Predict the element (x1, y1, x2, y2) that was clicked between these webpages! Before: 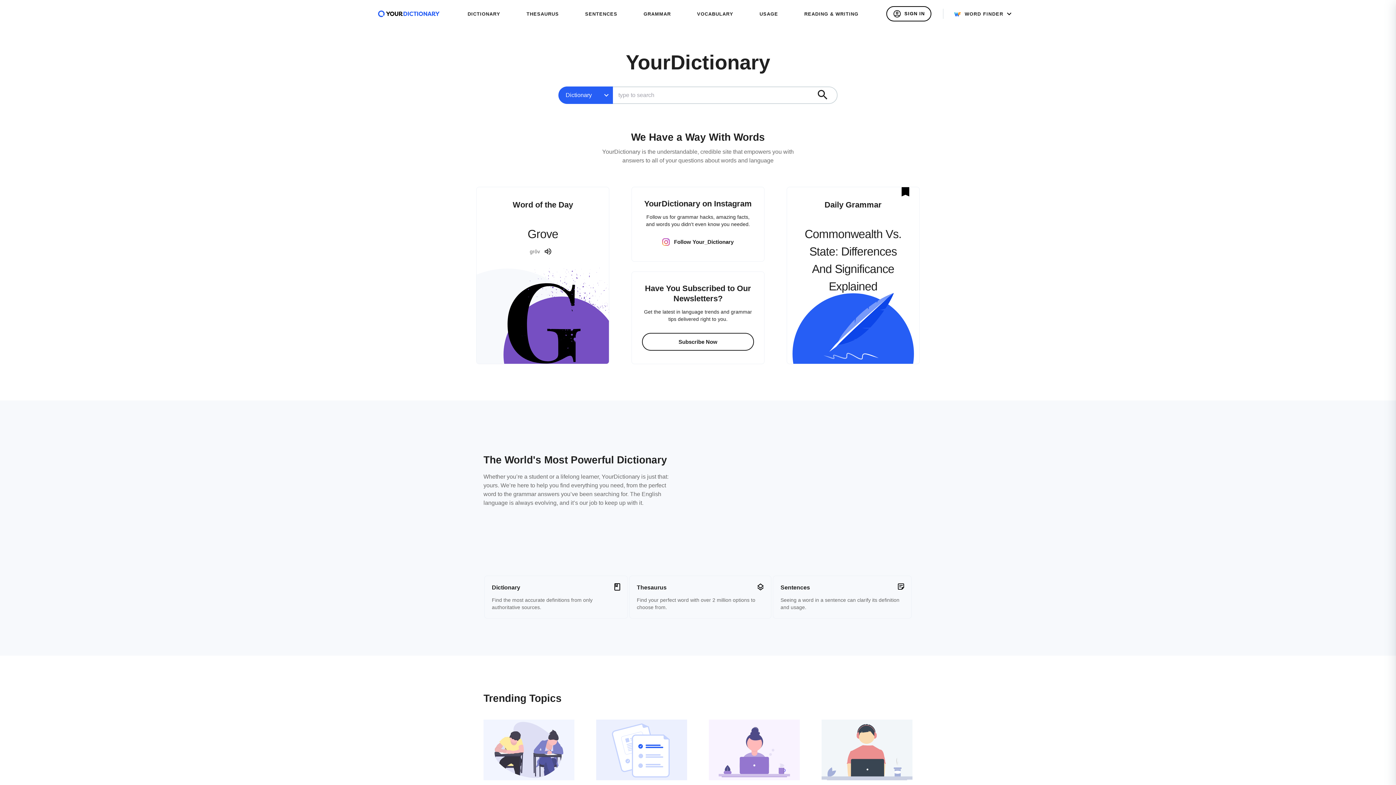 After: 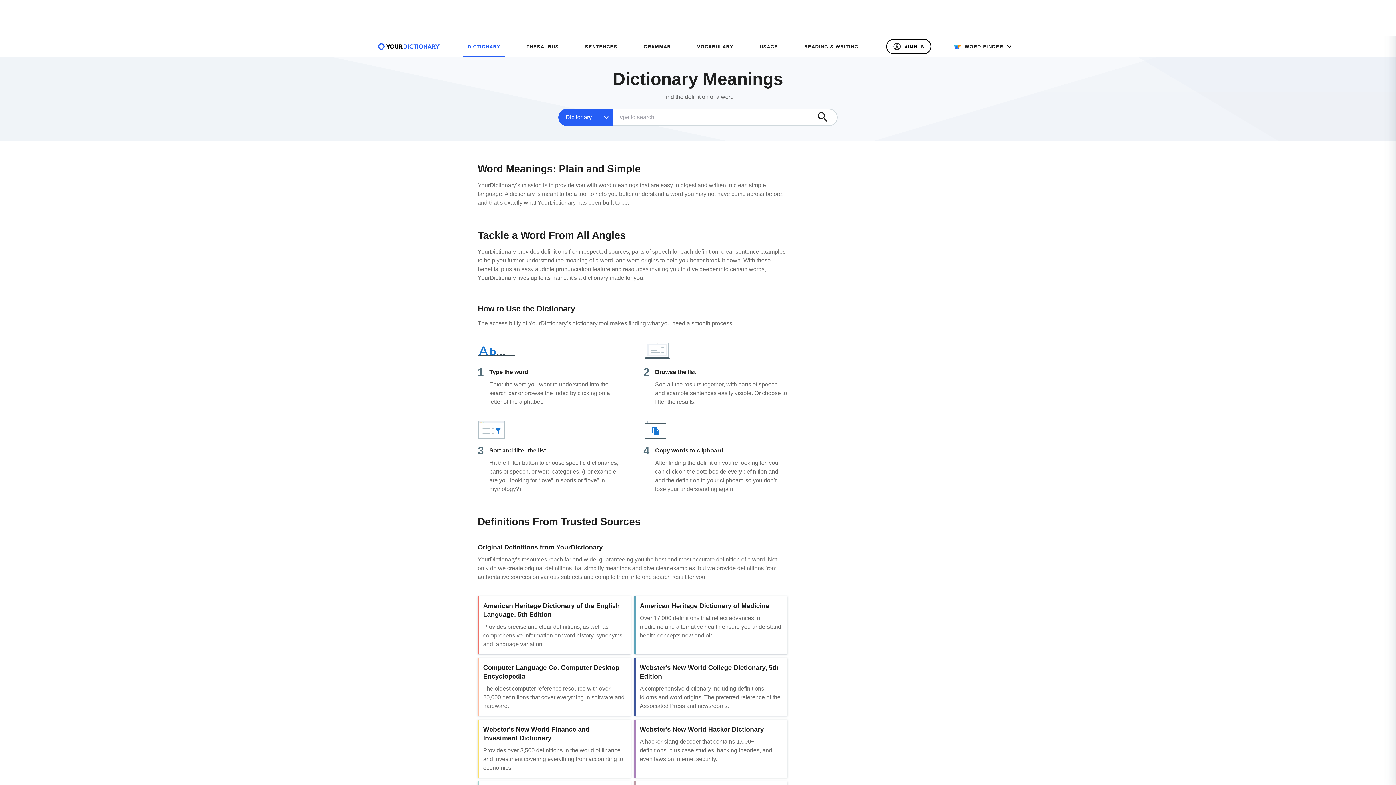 Action: label: DICTIONARY bbox: (463, 6, 504, 21)